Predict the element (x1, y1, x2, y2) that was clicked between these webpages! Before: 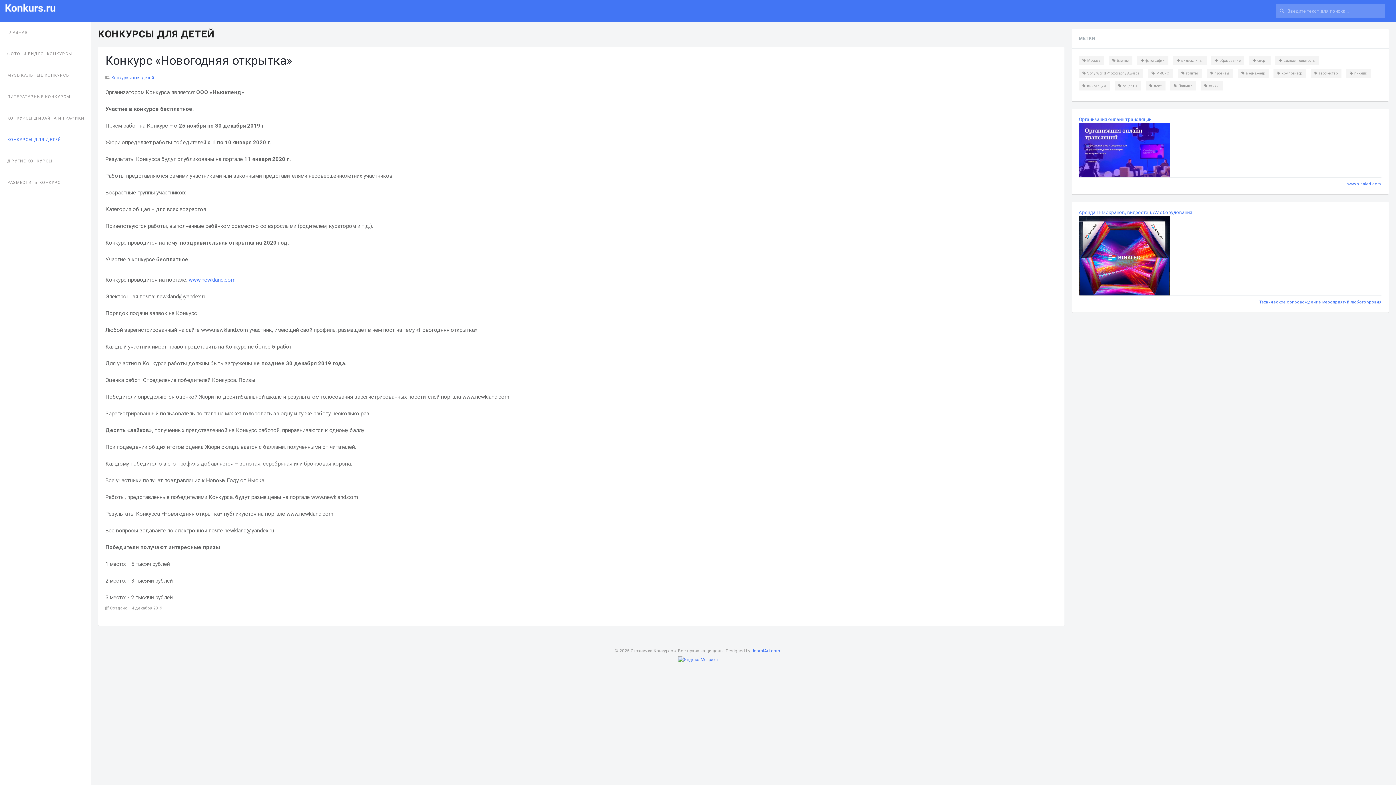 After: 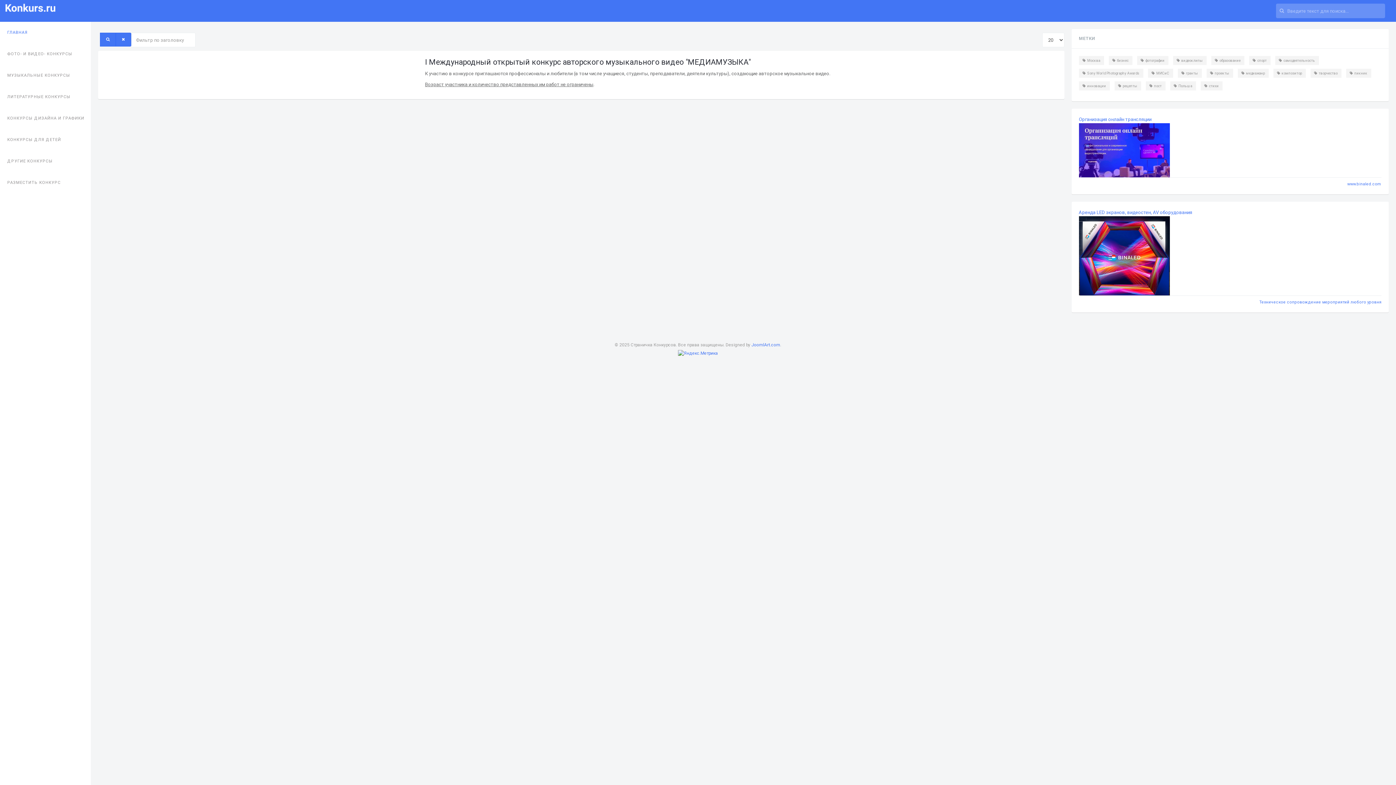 Action: label:  медиажанр bbox: (1238, 68, 1268, 77)